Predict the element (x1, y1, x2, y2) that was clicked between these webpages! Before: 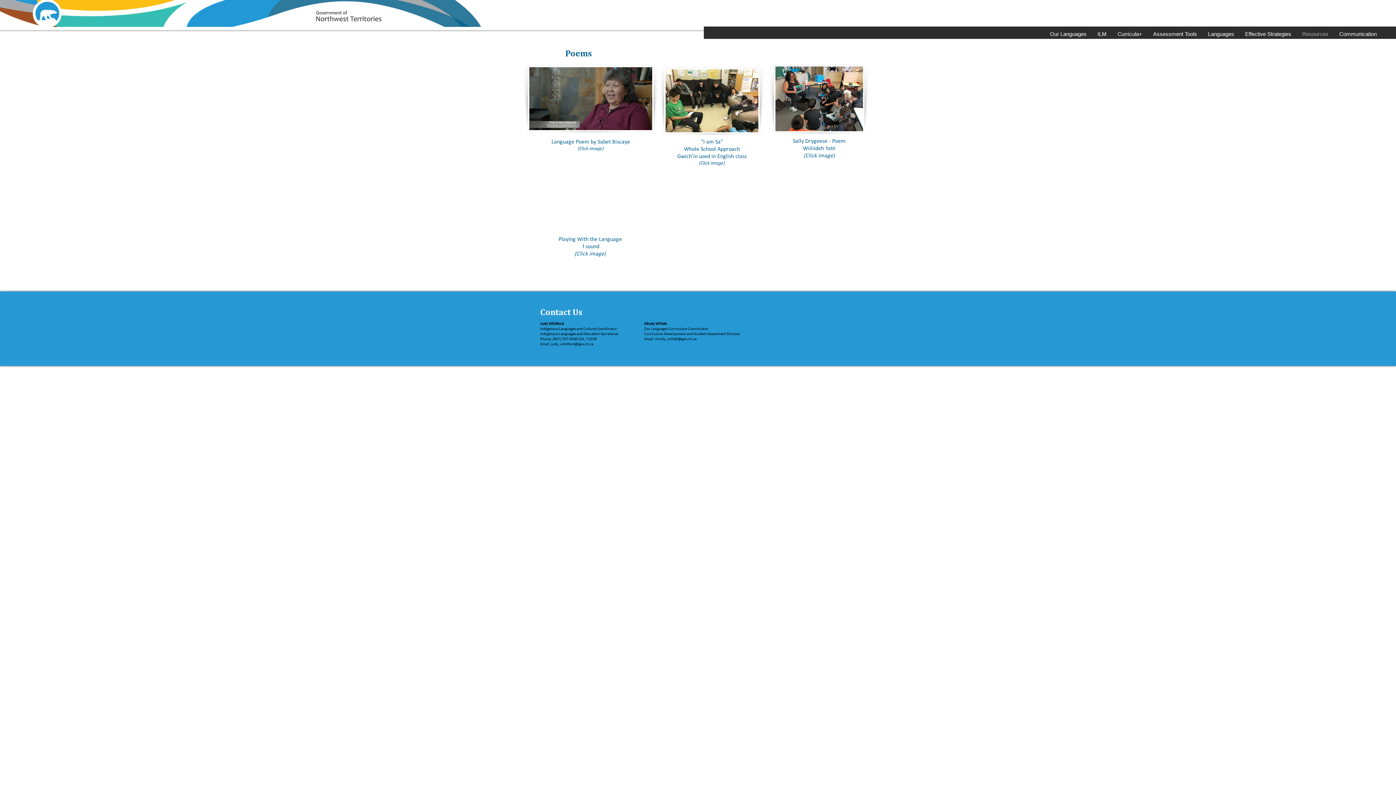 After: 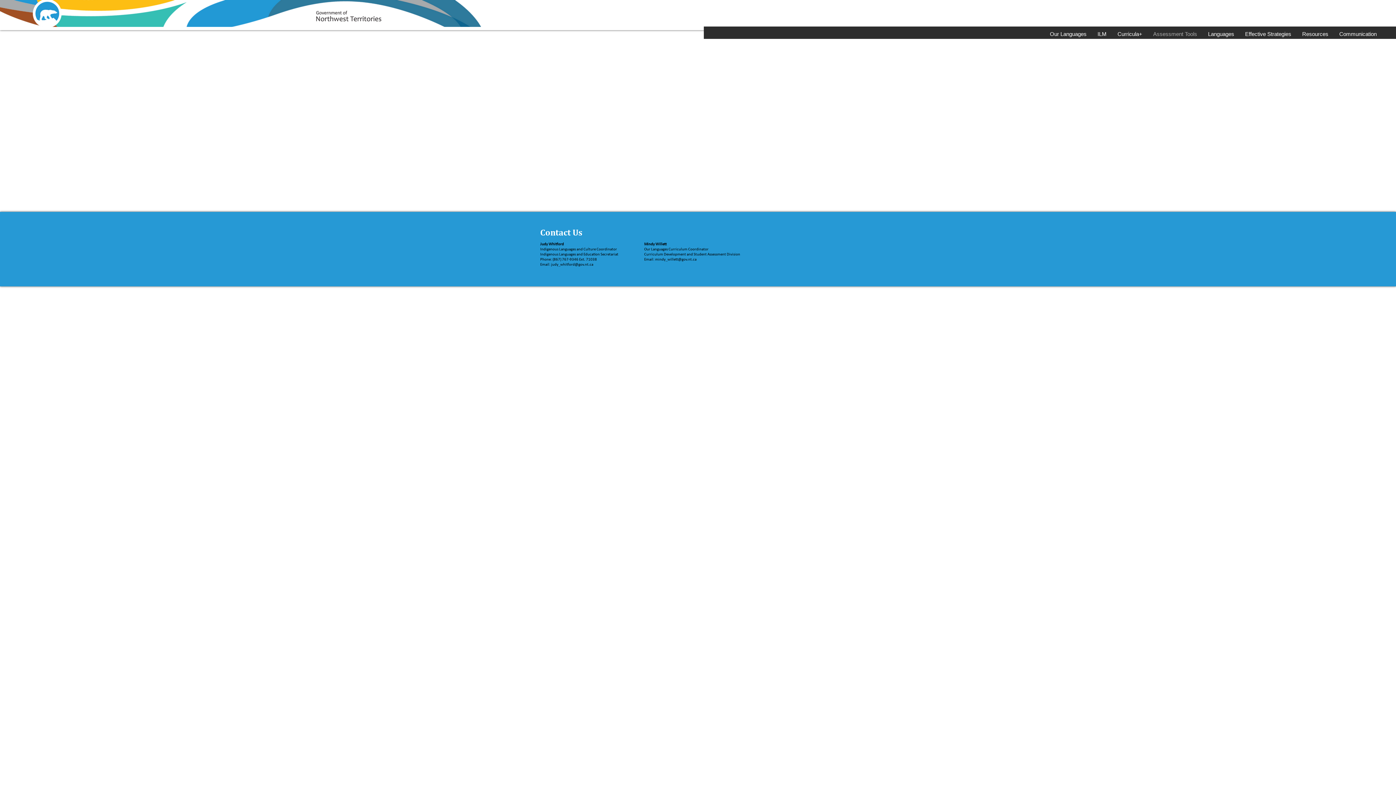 Action: bbox: (1148, 29, 1202, 38) label: Assessment Tools